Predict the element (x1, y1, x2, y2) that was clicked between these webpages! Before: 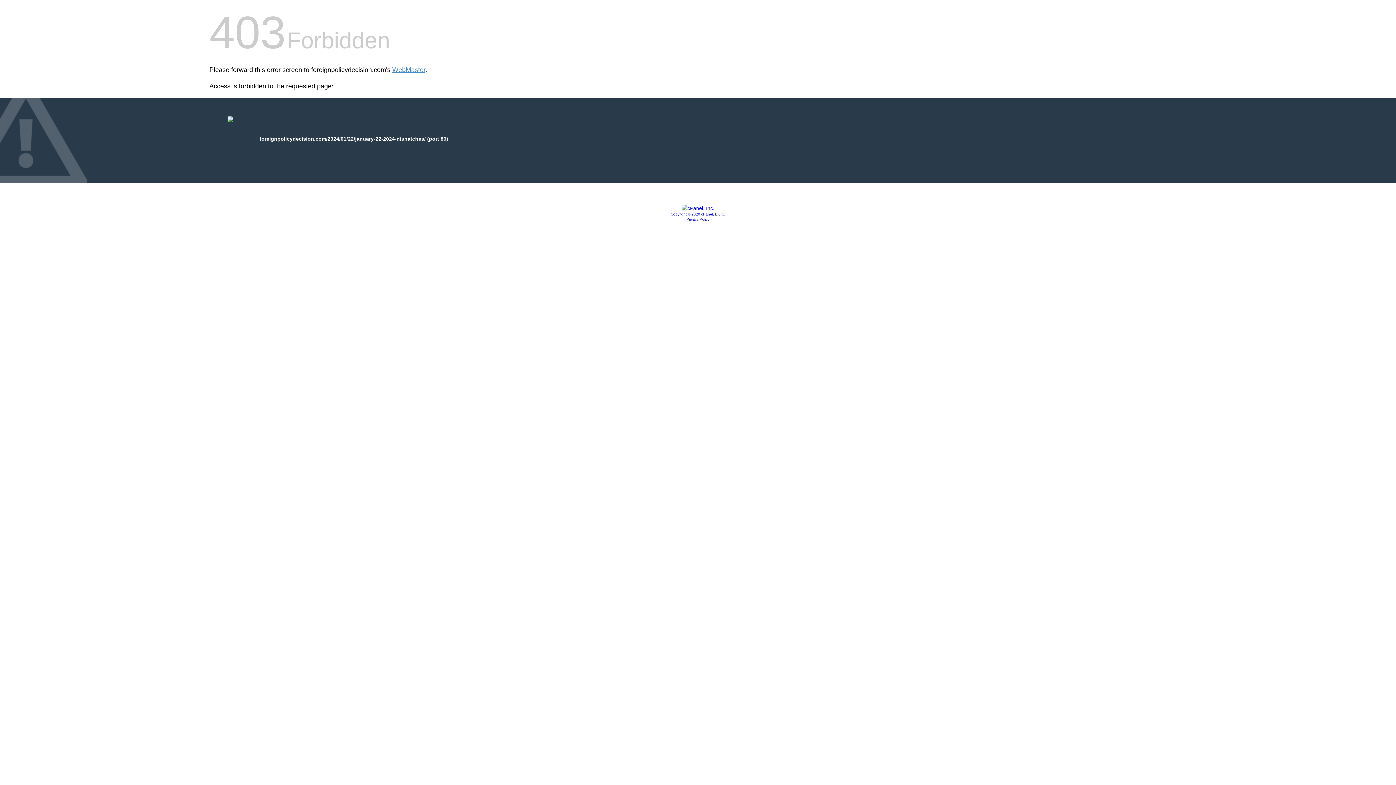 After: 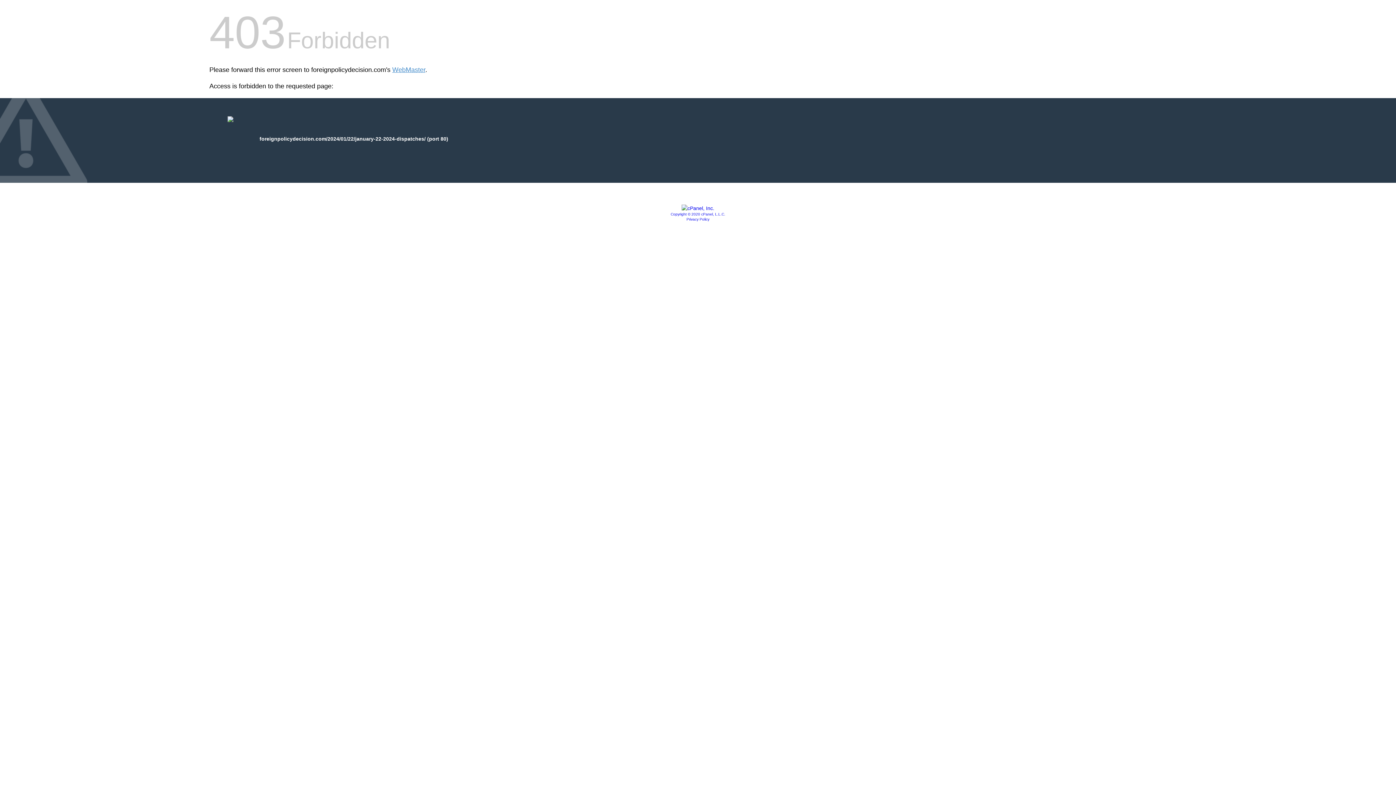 Action: label: Privacy Policy bbox: (686, 217, 709, 221)